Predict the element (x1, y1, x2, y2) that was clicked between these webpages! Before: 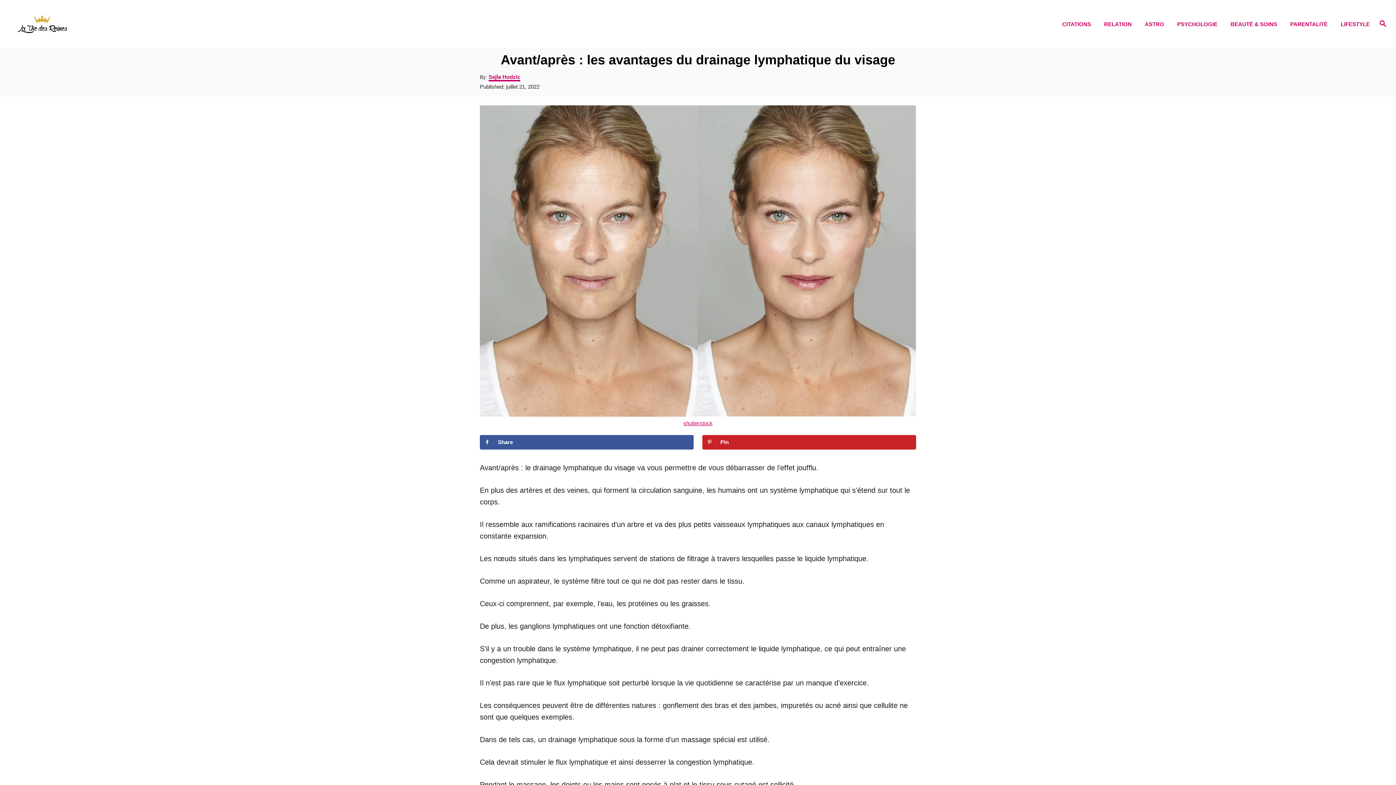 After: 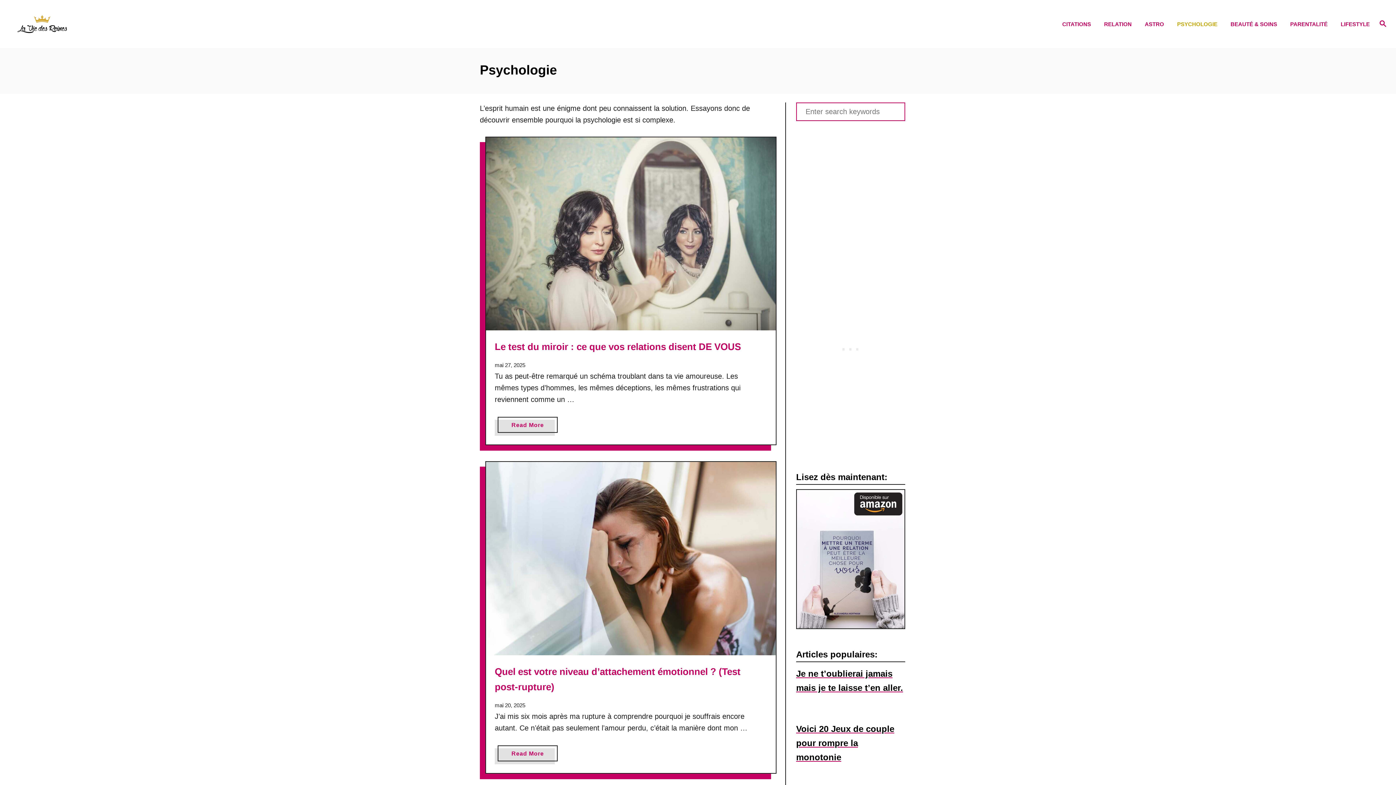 Action: label: PSYCHOLOGIE bbox: (1173, 14, 1226, 33)